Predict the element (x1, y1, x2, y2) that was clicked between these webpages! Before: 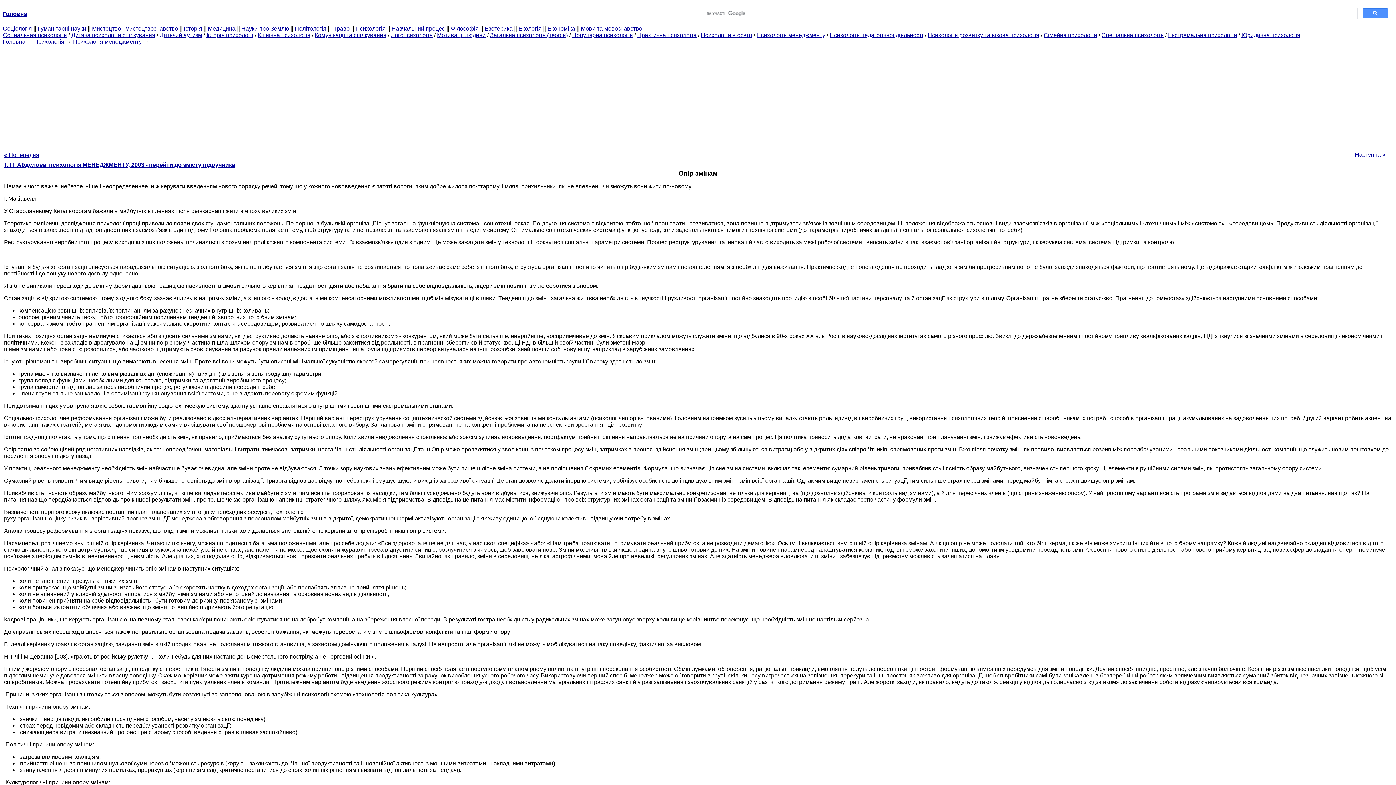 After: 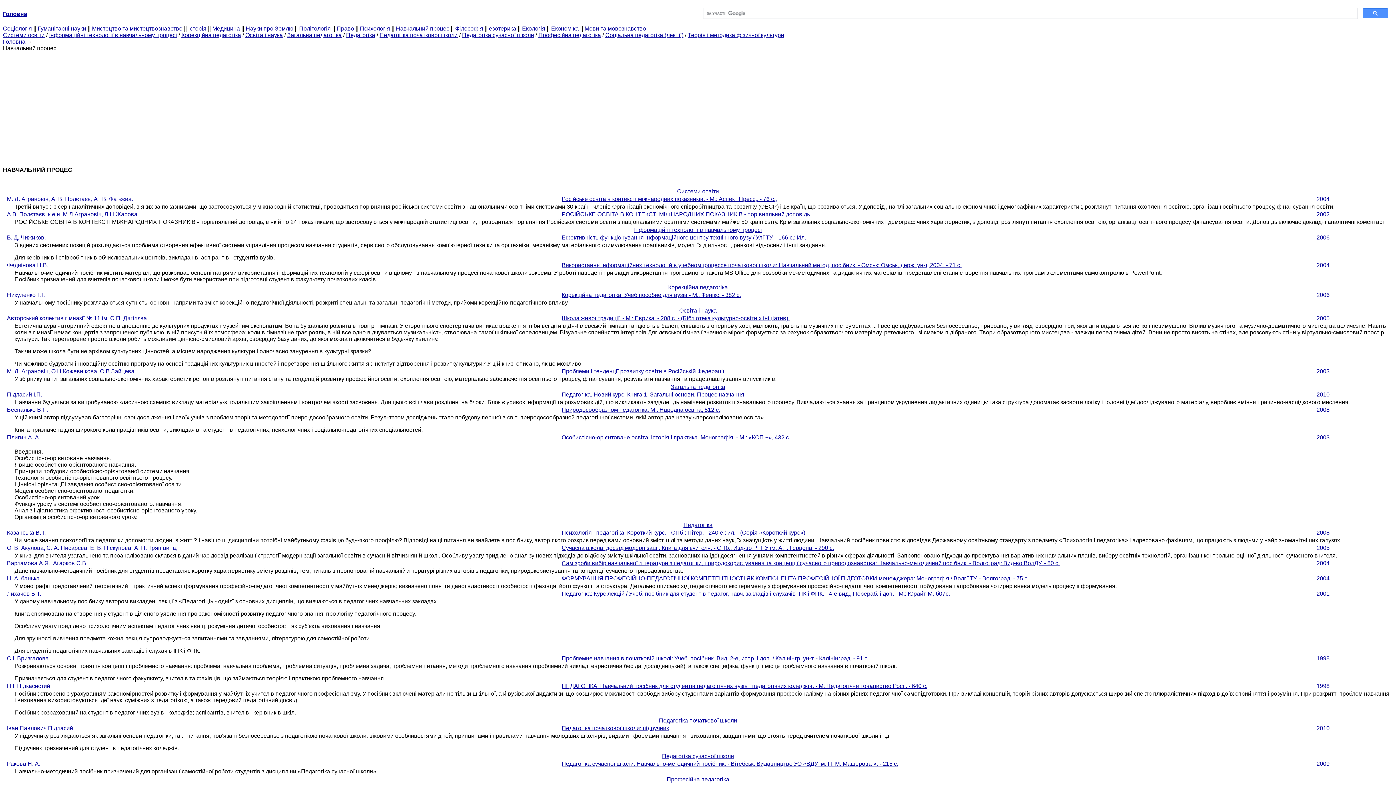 Action: bbox: (391, 25, 445, 31) label: Навчальний процес